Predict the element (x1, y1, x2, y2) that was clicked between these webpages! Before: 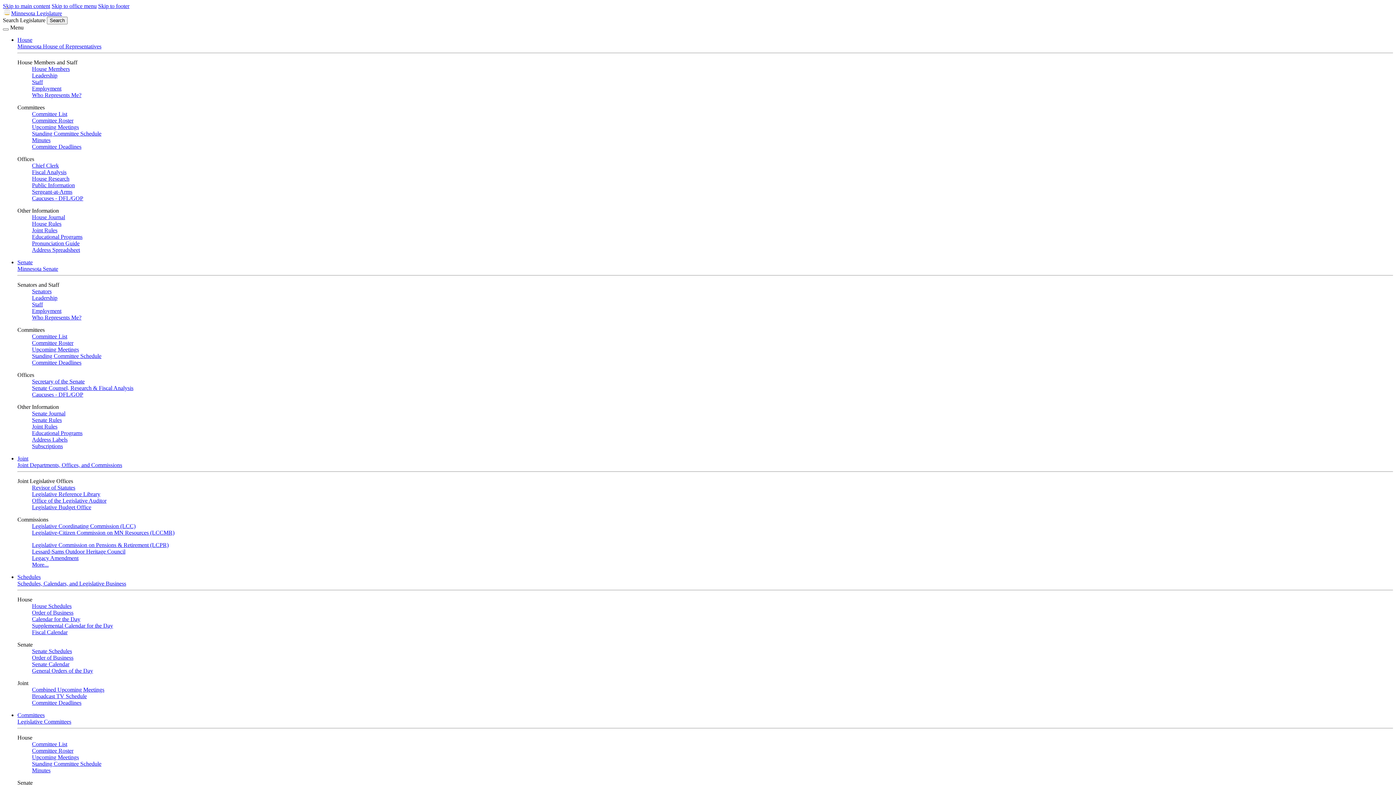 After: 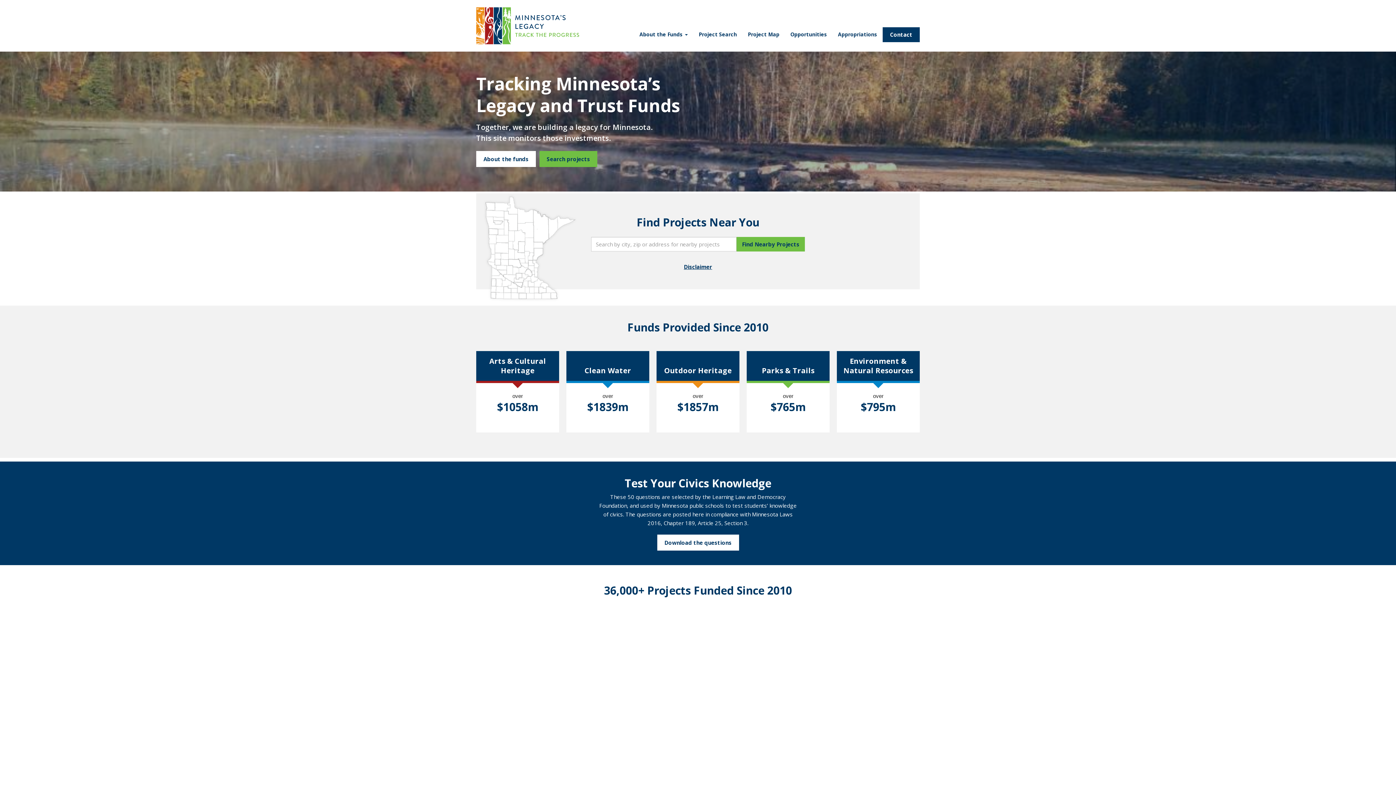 Action: label: Legacy Amendment bbox: (32, 555, 78, 561)